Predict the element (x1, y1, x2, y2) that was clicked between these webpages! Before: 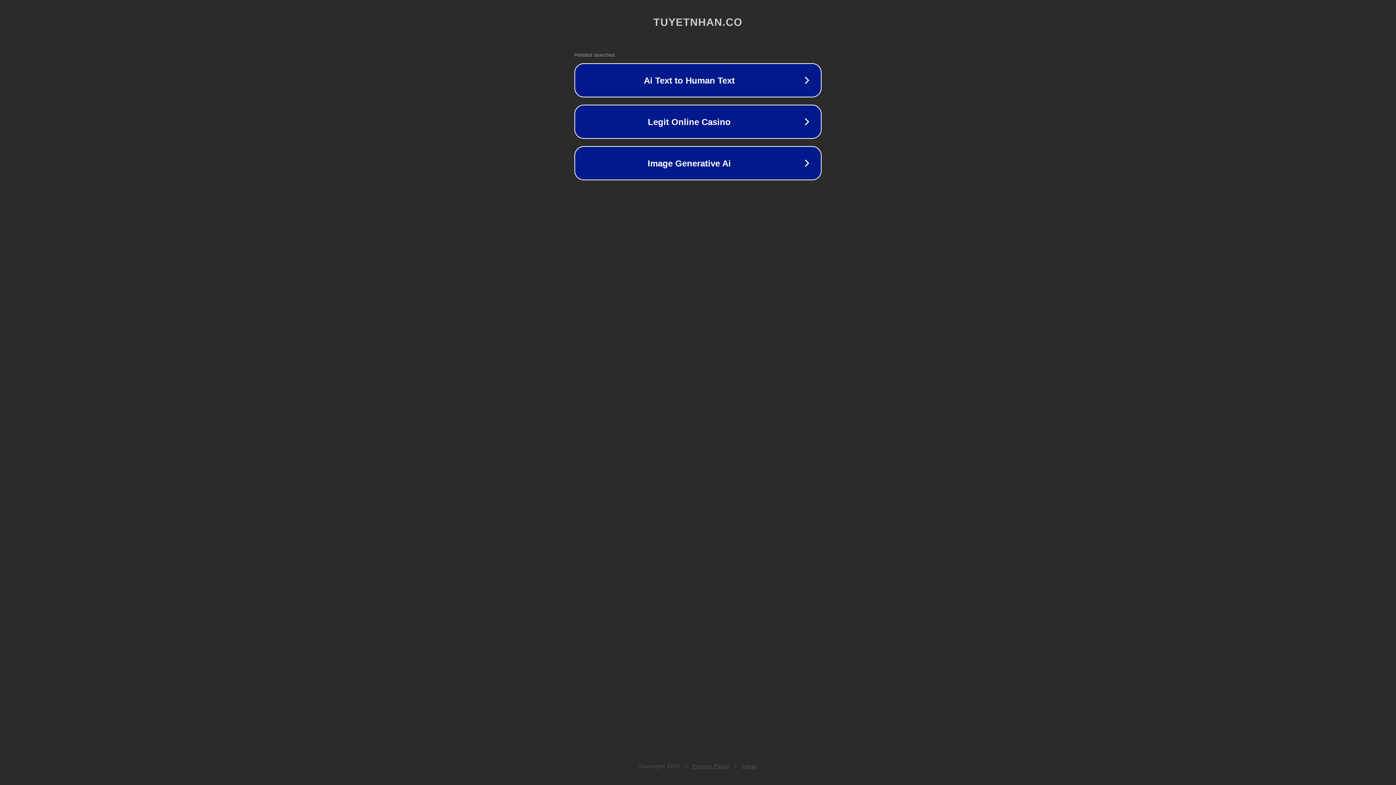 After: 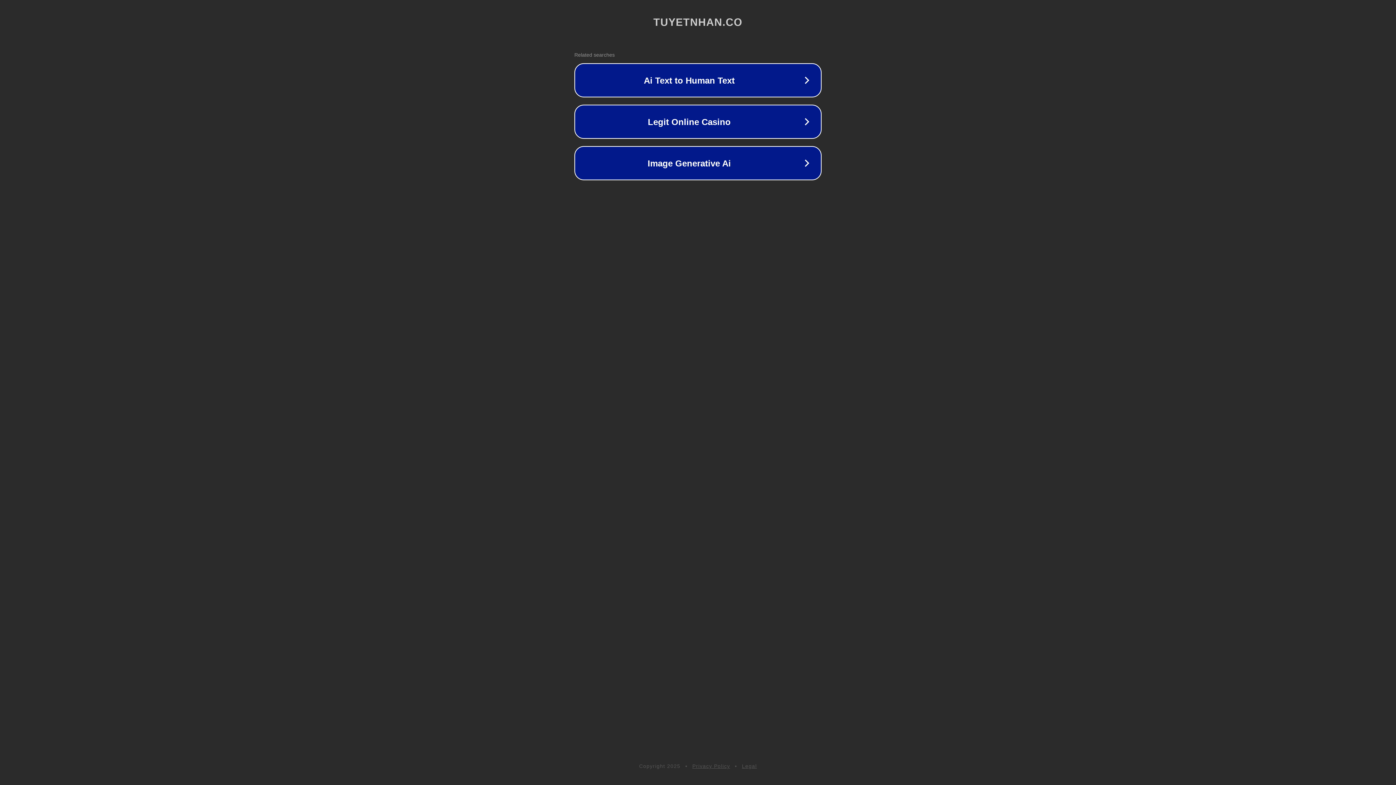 Action: label: Legal bbox: (742, 763, 757, 769)